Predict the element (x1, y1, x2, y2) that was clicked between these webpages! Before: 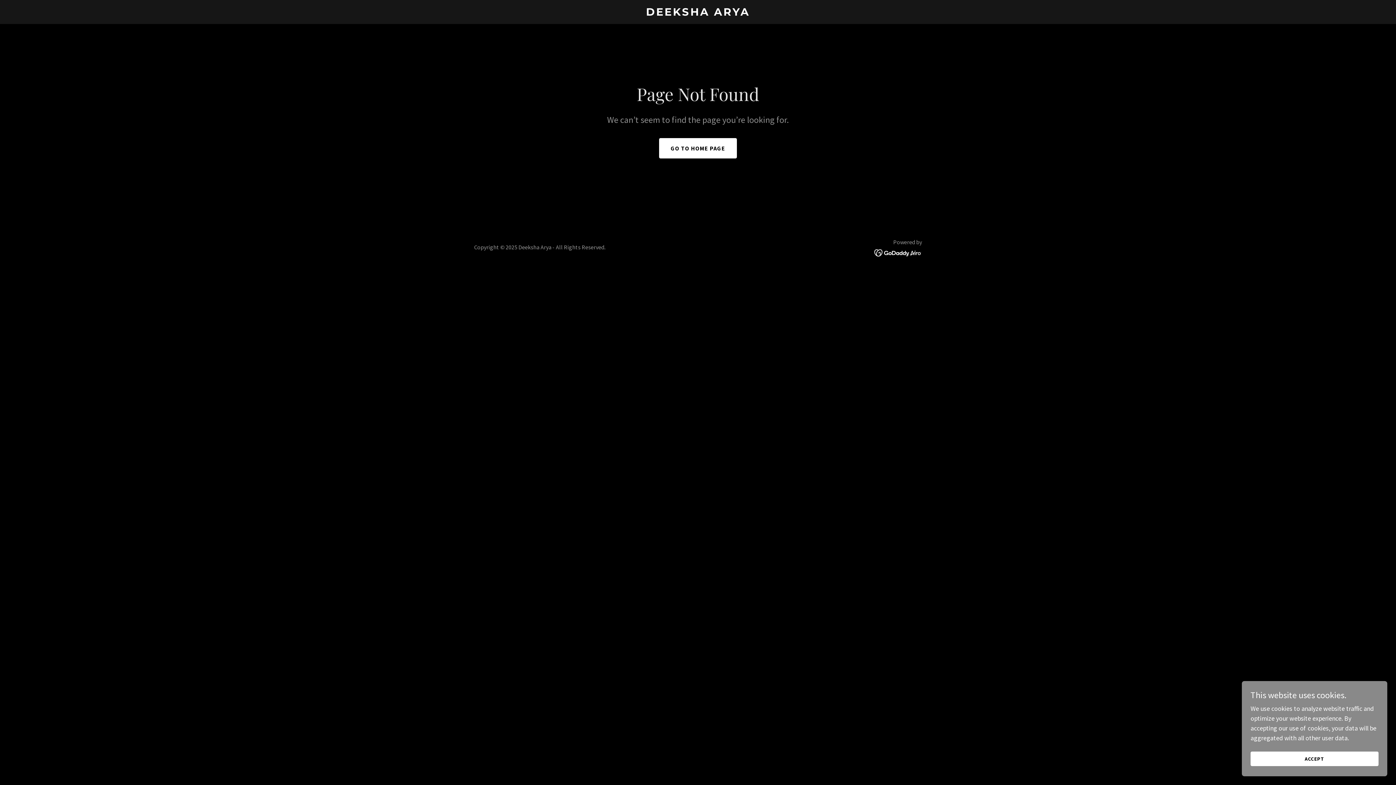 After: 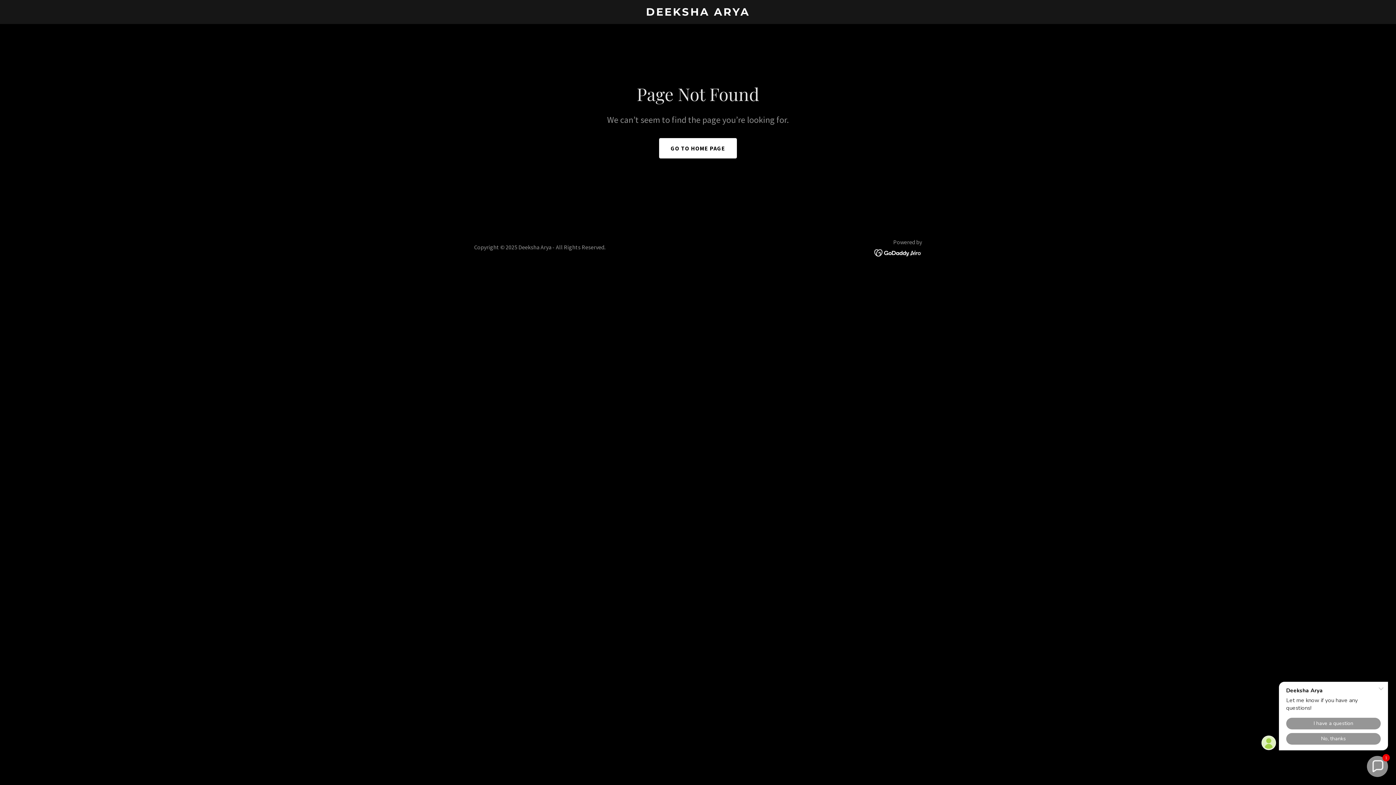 Action: label: ACCEPT bbox: (1250, 752, 1378, 766)